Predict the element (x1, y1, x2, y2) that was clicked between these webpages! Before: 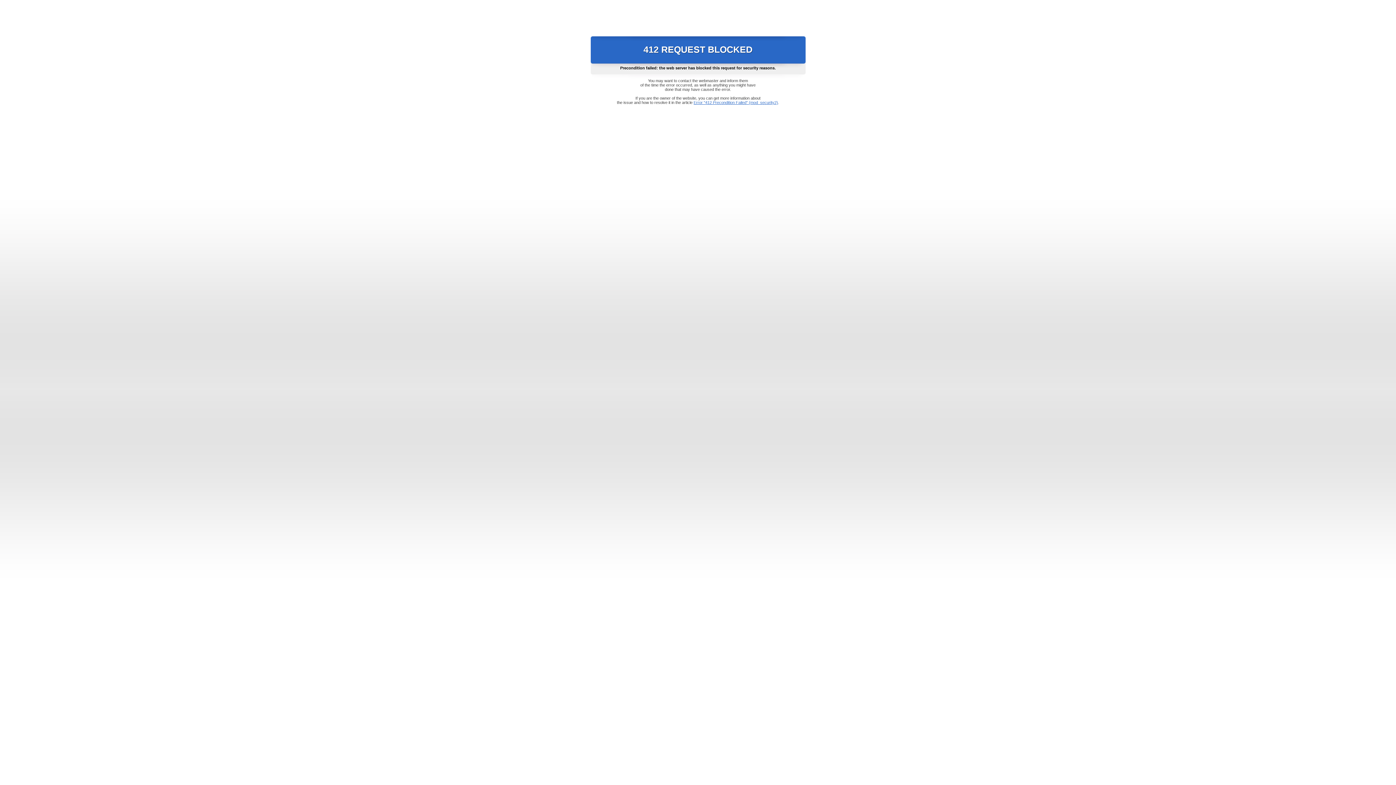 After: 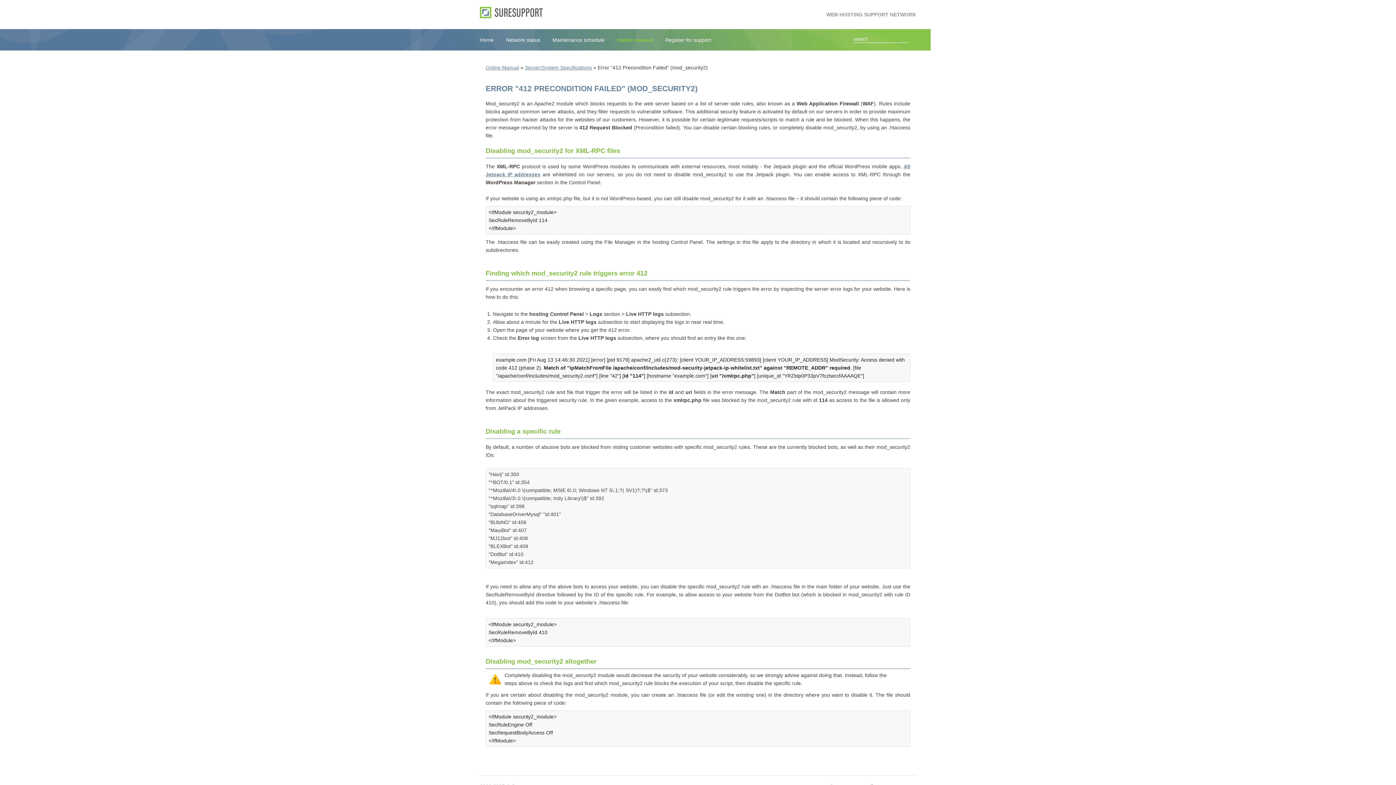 Action: bbox: (693, 100, 778, 104) label: Error "412 Precondition Failed" (mod_security2)